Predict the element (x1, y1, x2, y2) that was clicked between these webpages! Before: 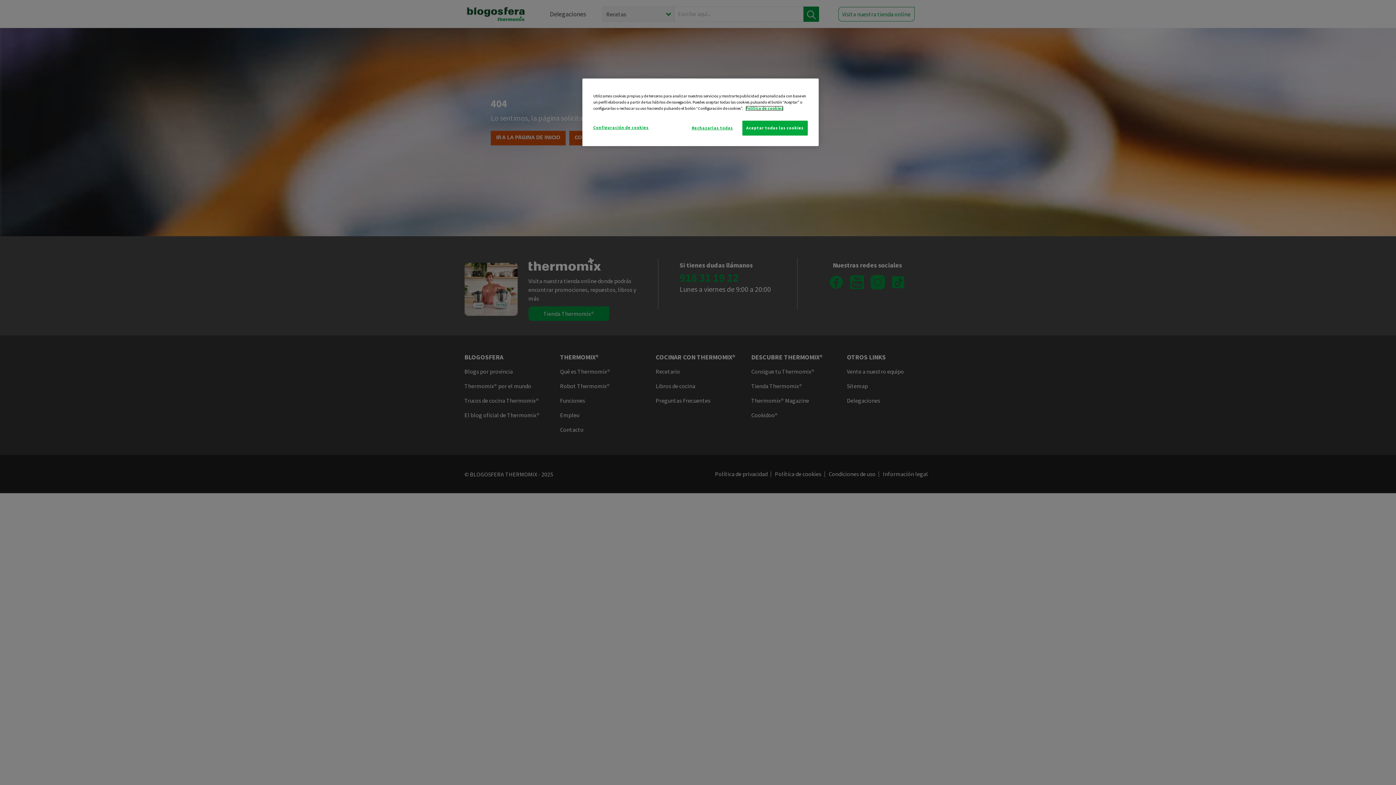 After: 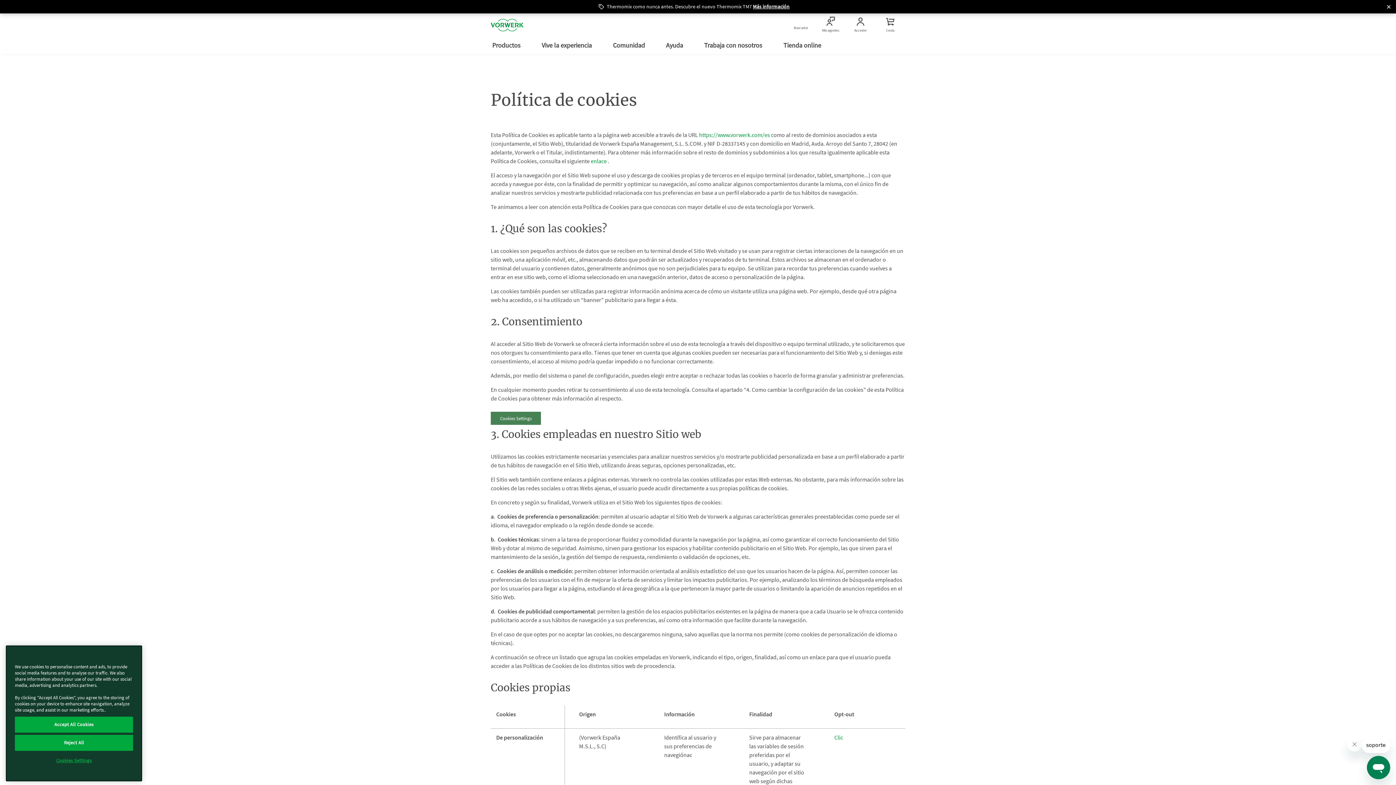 Action: bbox: (745, 105, 783, 110) label: Más información sobre su privacidad